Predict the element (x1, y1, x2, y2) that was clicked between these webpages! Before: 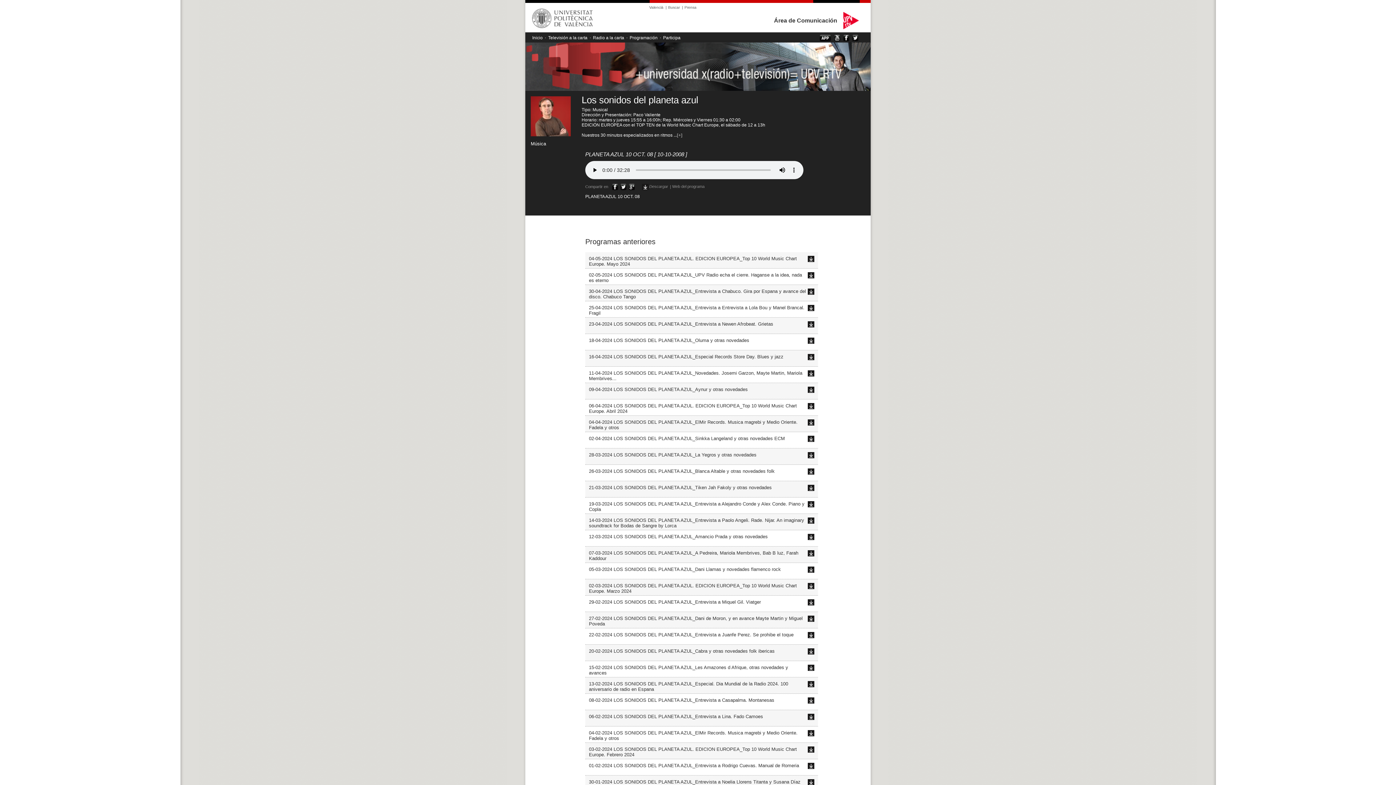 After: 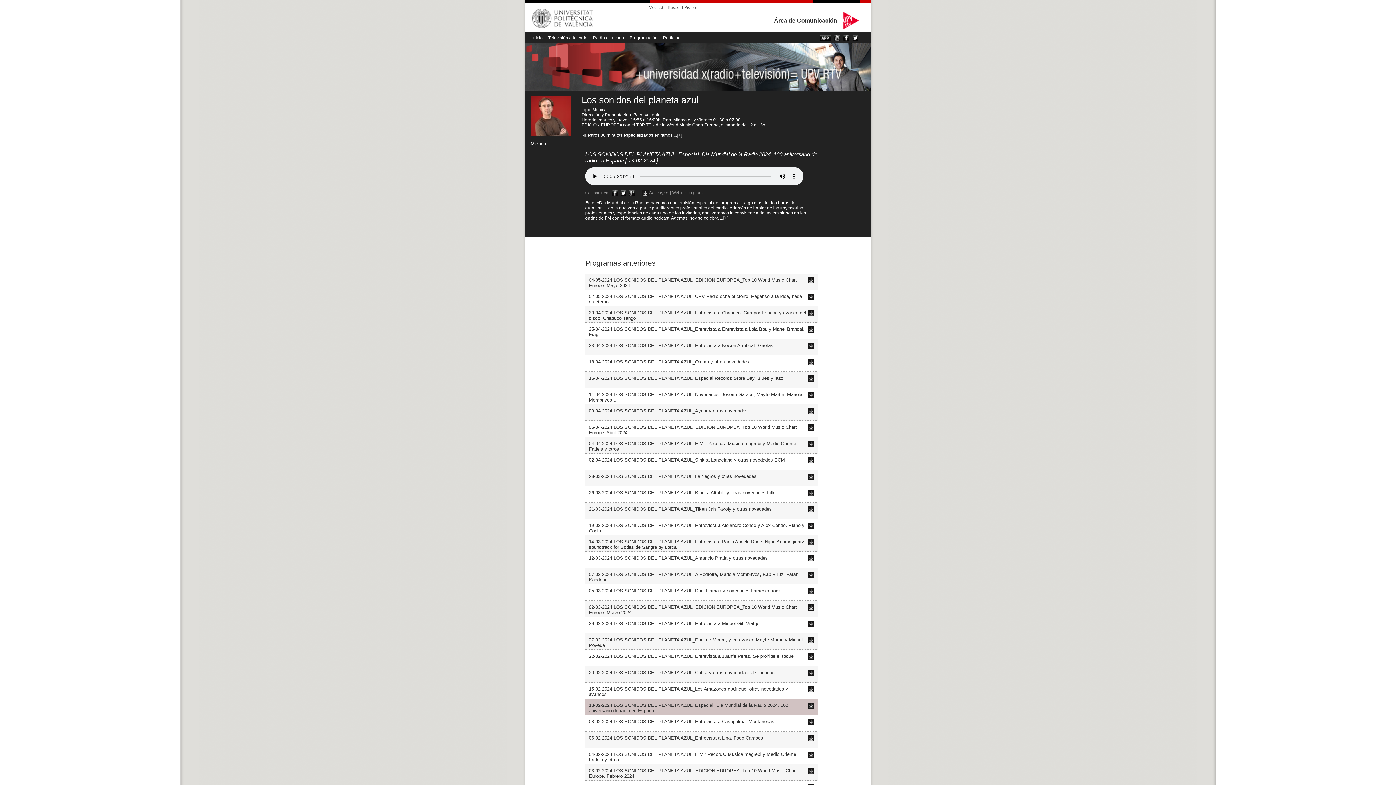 Action: label: 13-02-2024 LOS SONIDOS DEL PLANETA AZUL_Especial. Dia Mundial de la Radio 2024. 100 aniversario de radio en Espana bbox: (589, 681, 788, 692)